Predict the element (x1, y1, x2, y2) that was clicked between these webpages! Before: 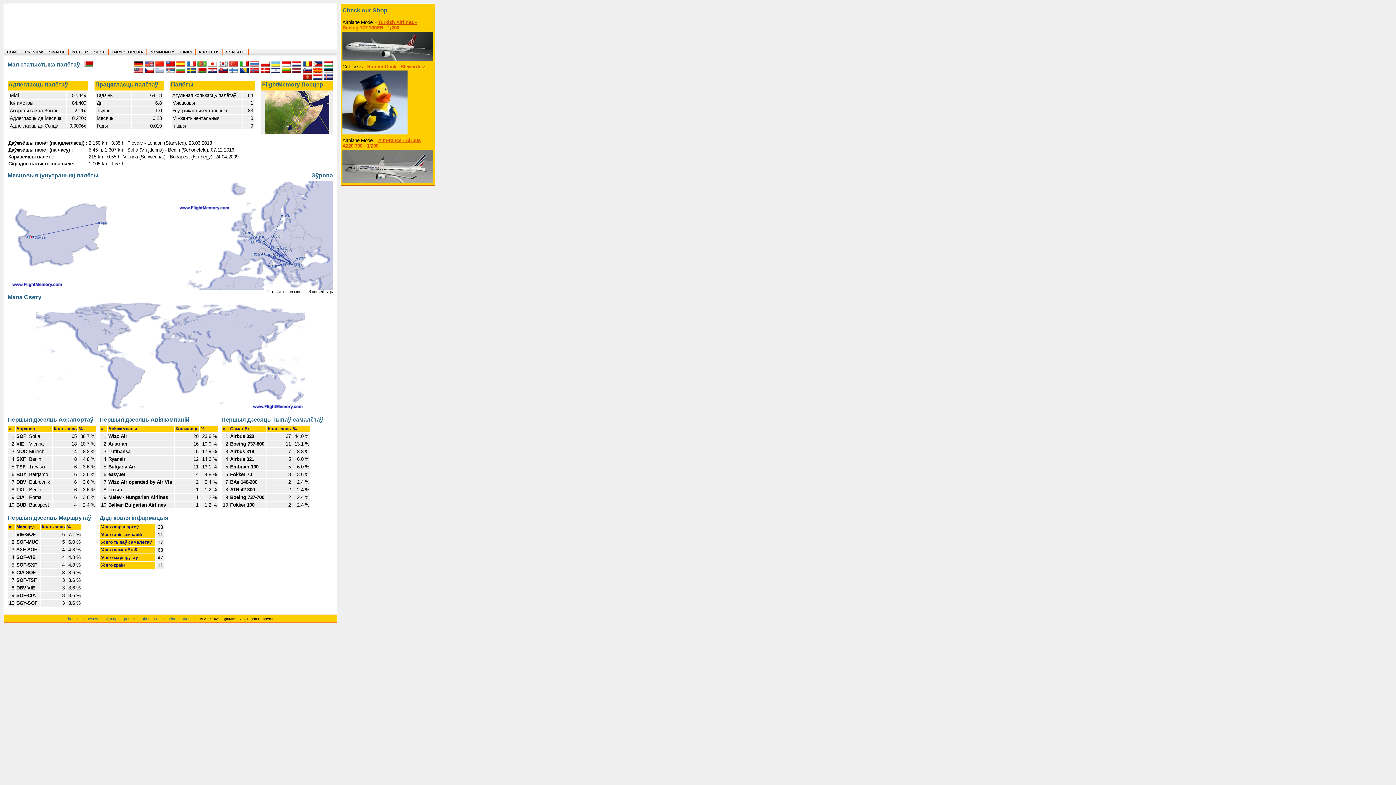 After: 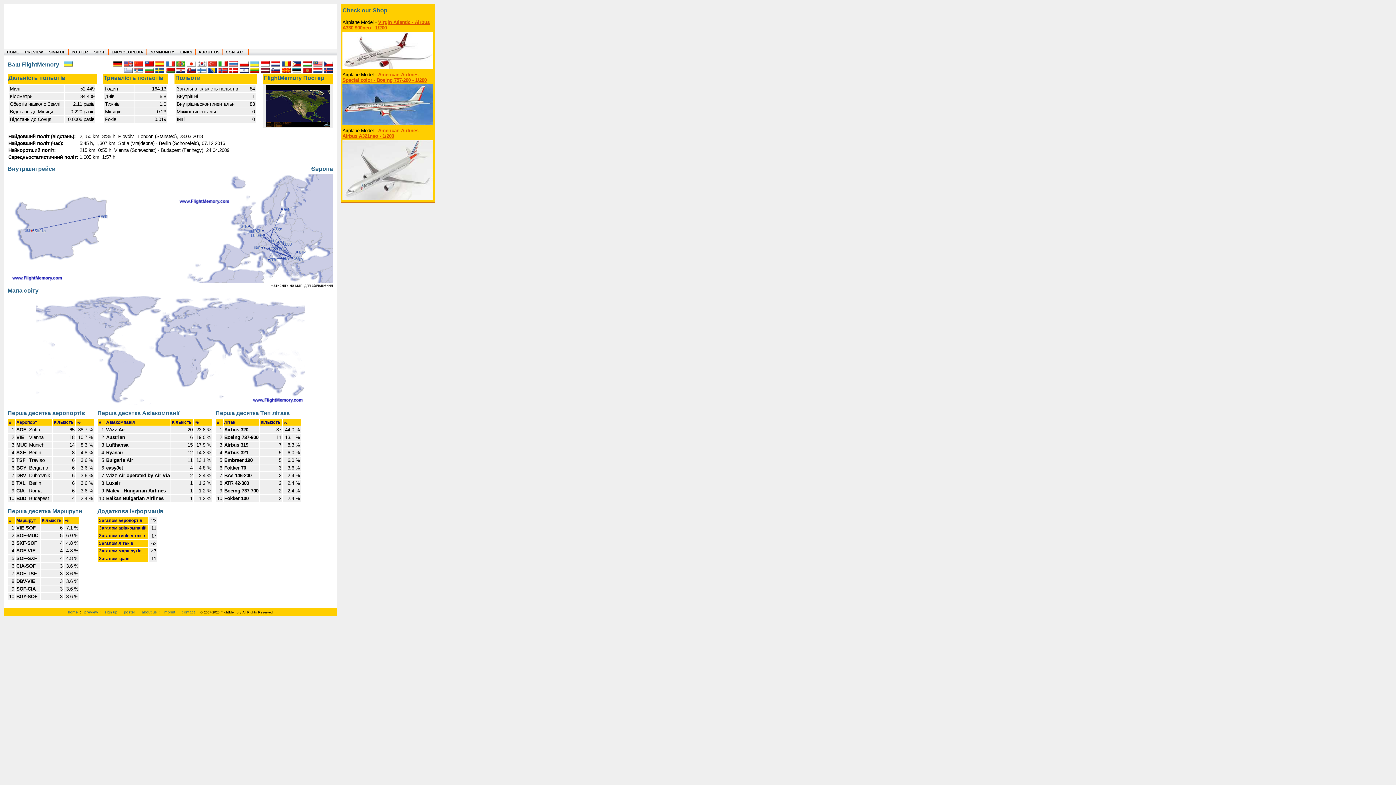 Action: bbox: (271, 62, 280, 67)